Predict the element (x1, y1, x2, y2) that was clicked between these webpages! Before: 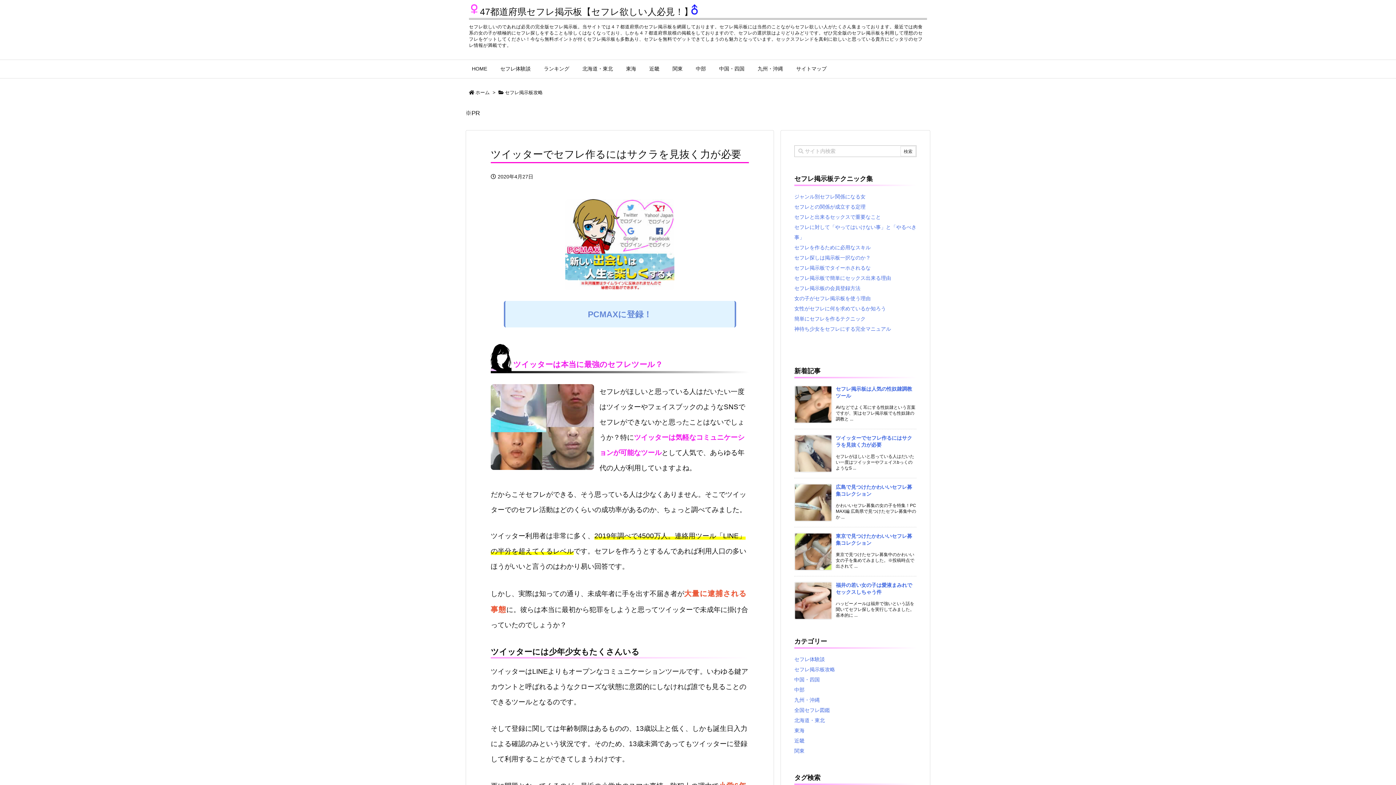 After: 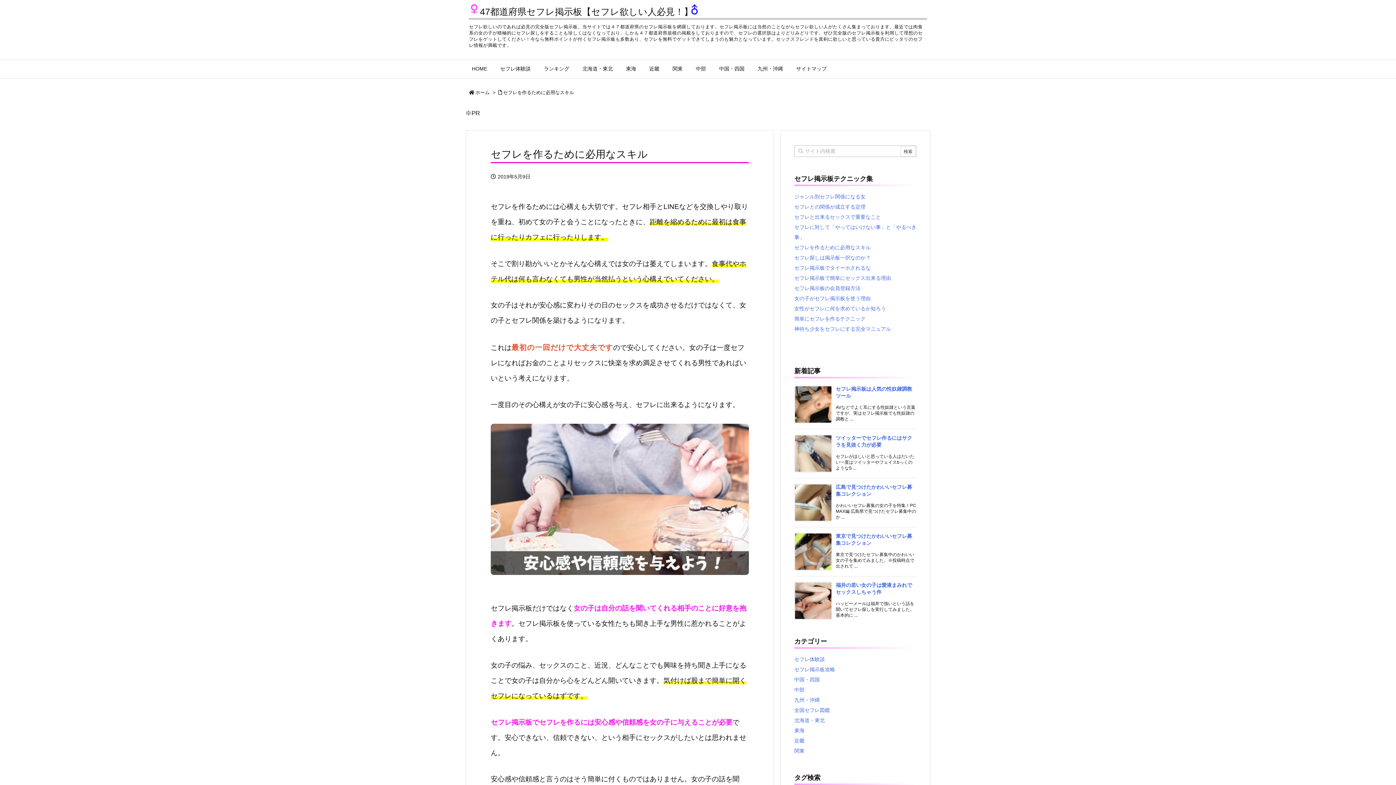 Action: bbox: (794, 244, 870, 250) label: セフレを作るために必用なスキル